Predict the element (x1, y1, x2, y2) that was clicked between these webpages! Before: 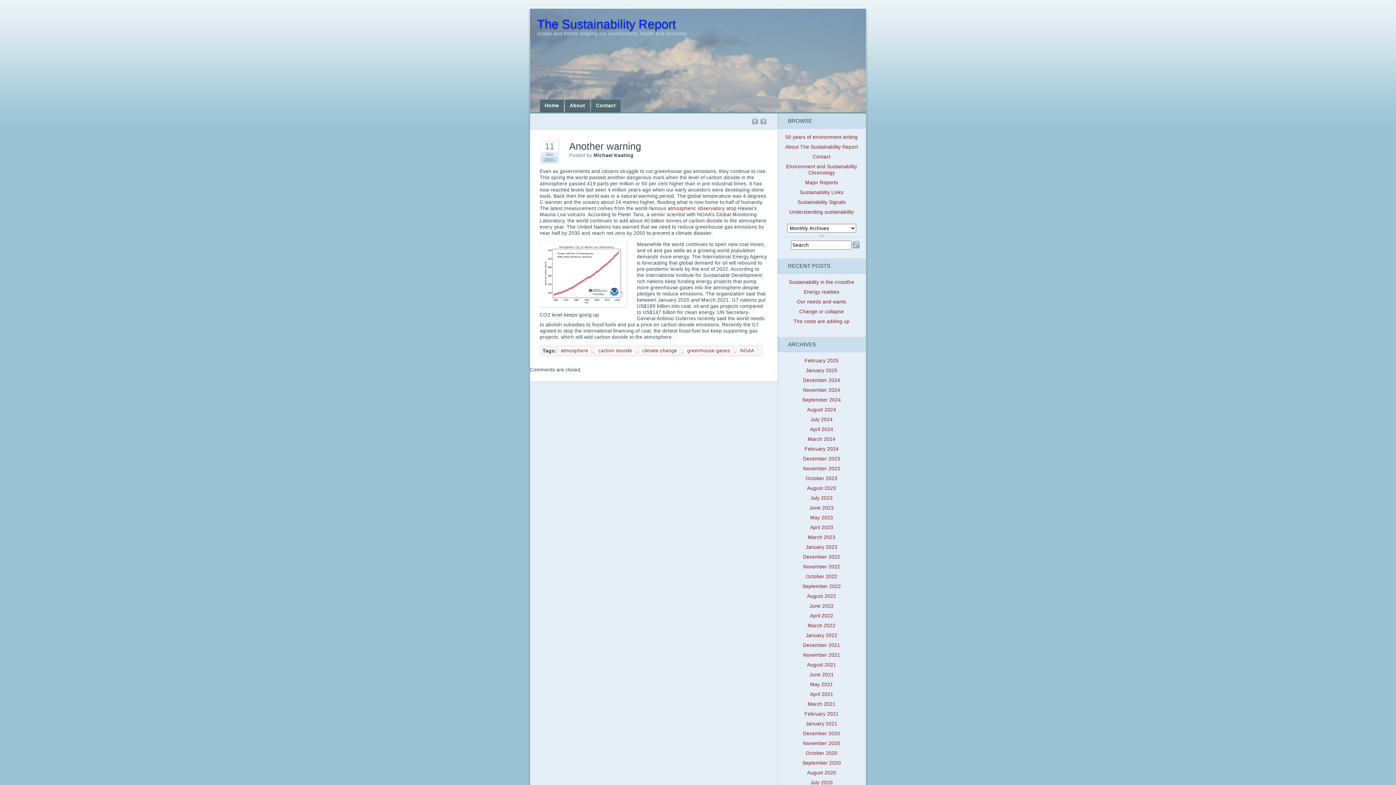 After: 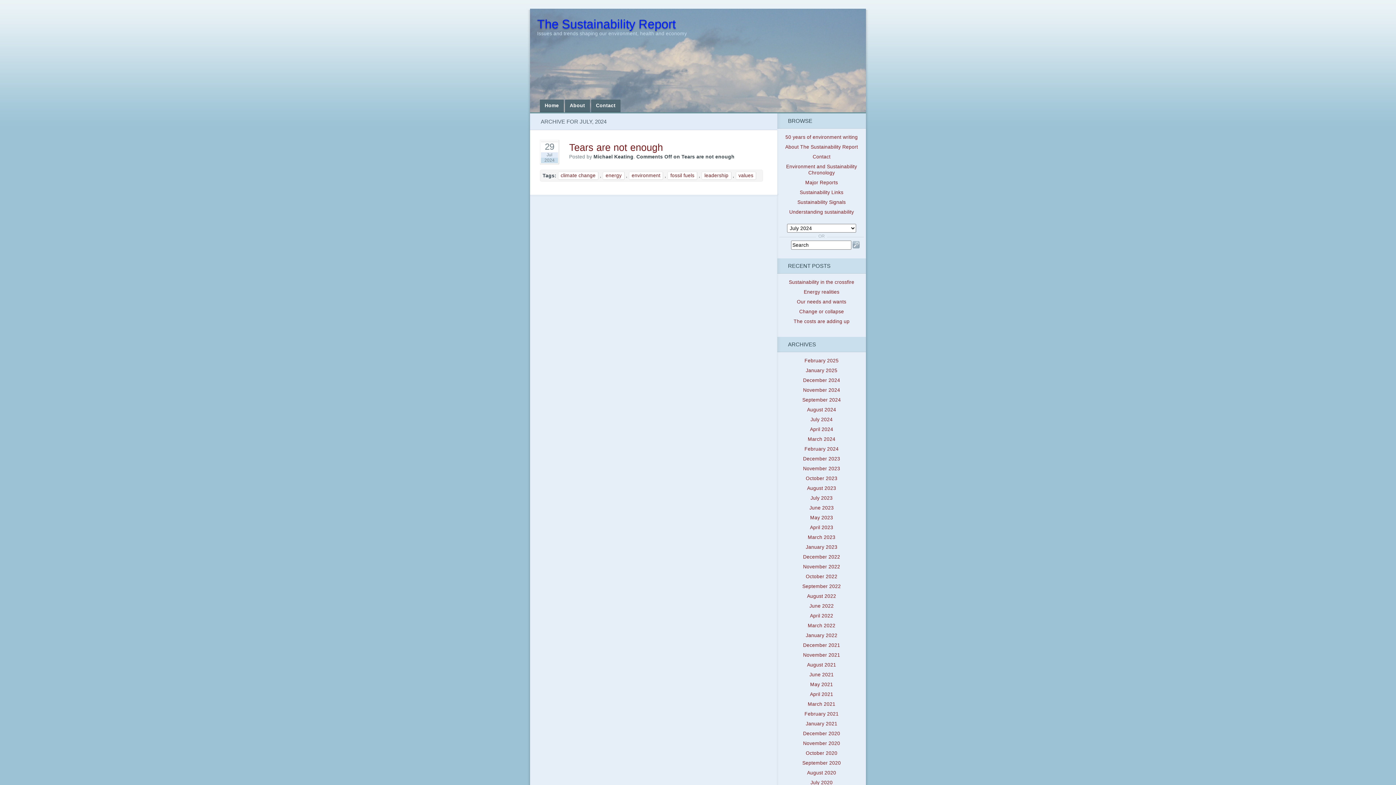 Action: label: July 2024 bbox: (810, 417, 832, 422)